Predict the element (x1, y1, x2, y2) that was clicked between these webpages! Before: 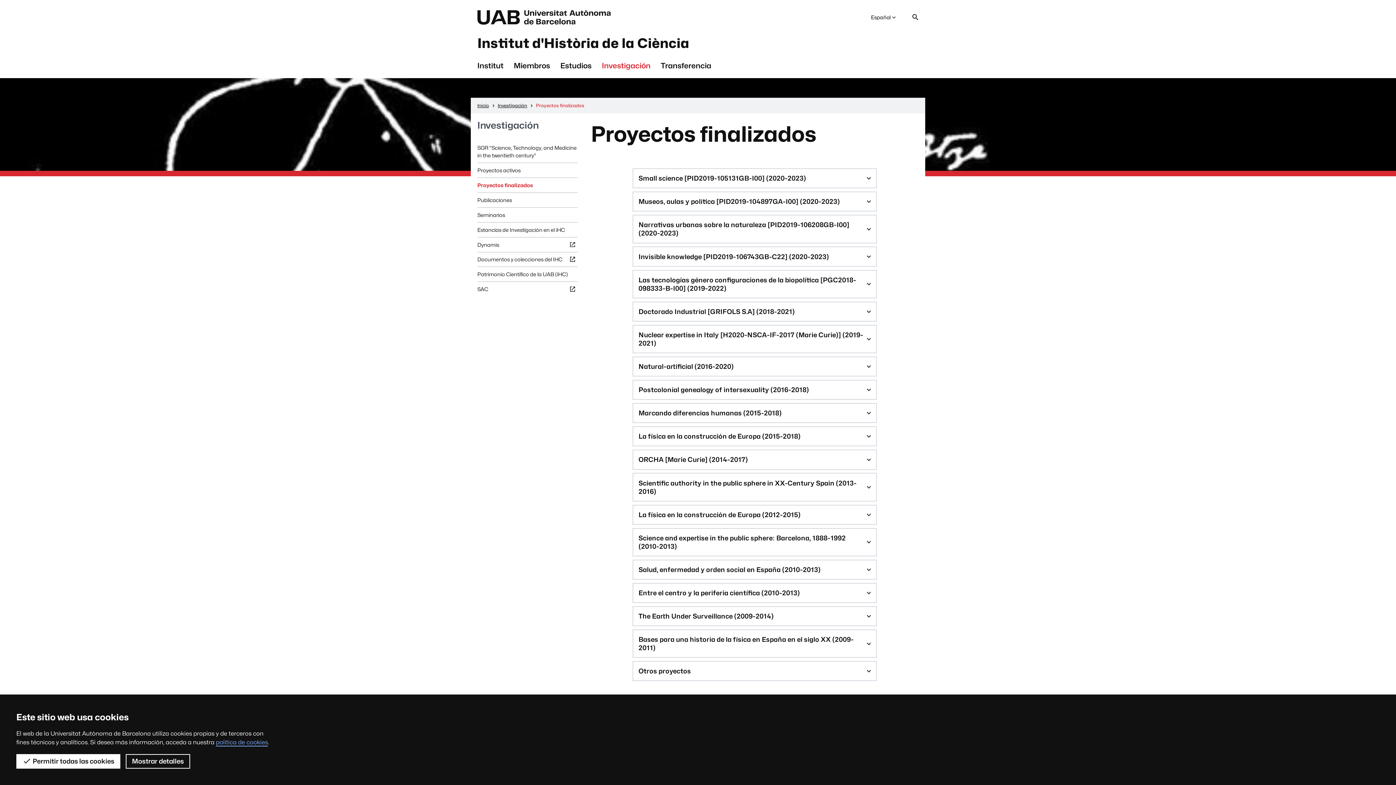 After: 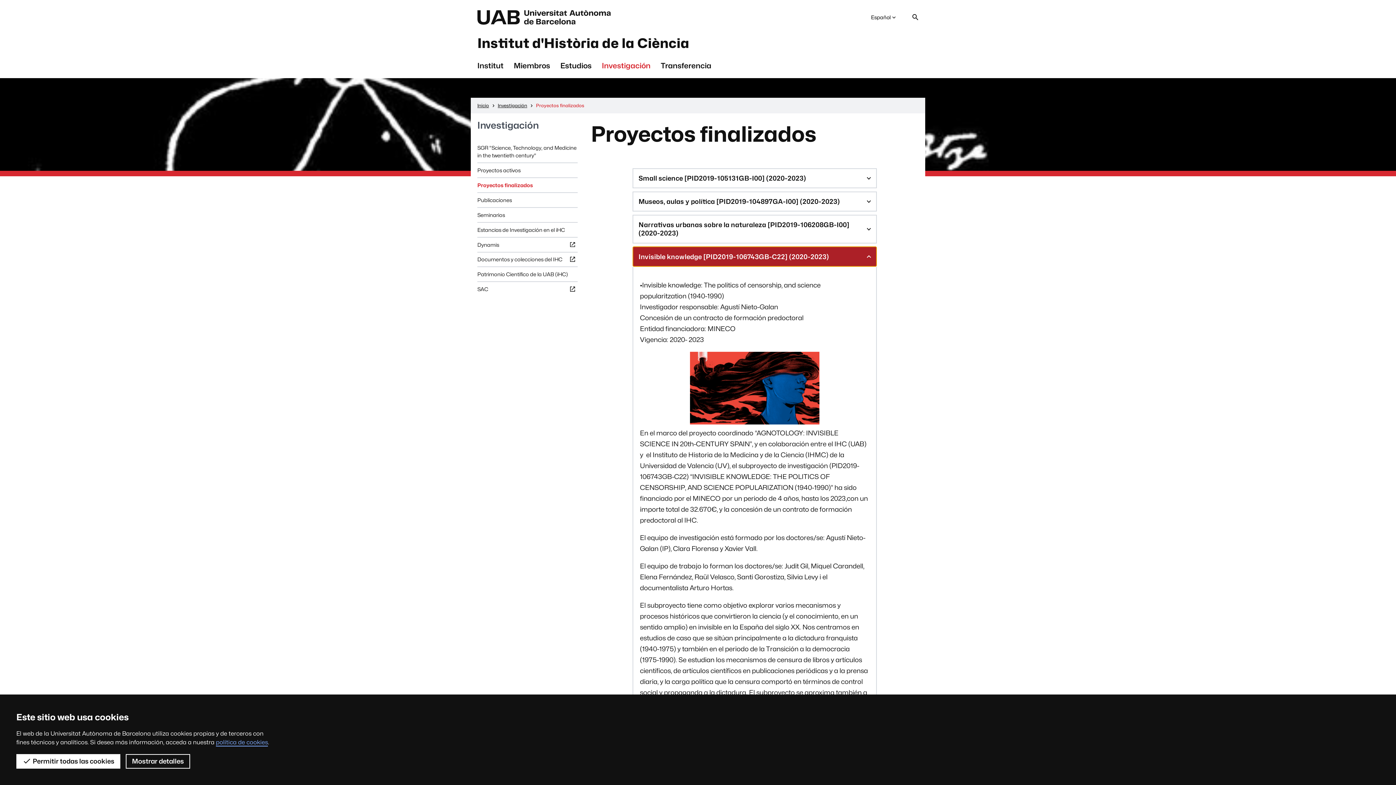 Action: bbox: (632, 246, 877, 266) label: Invisible knowledge [PID2019-106743GB-C22] (2020-2023)